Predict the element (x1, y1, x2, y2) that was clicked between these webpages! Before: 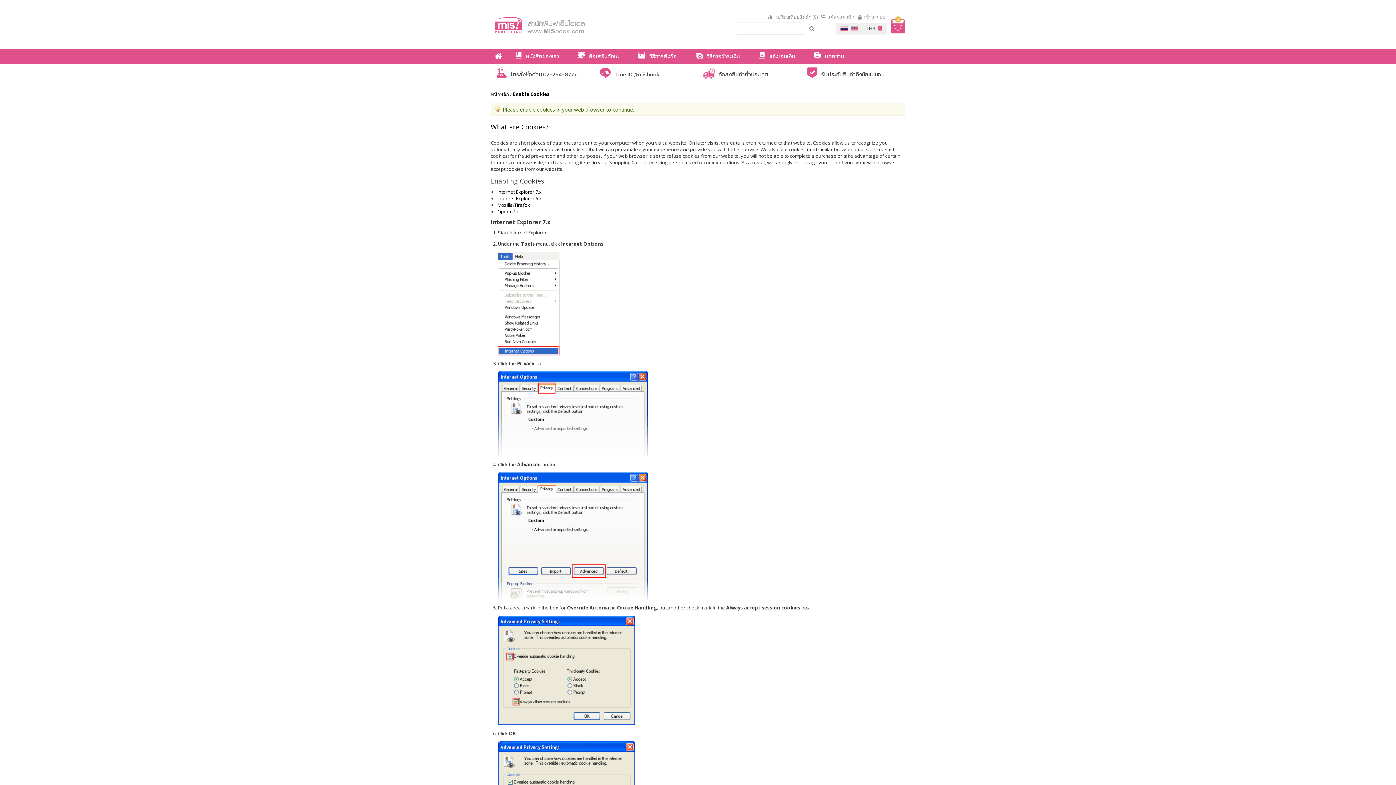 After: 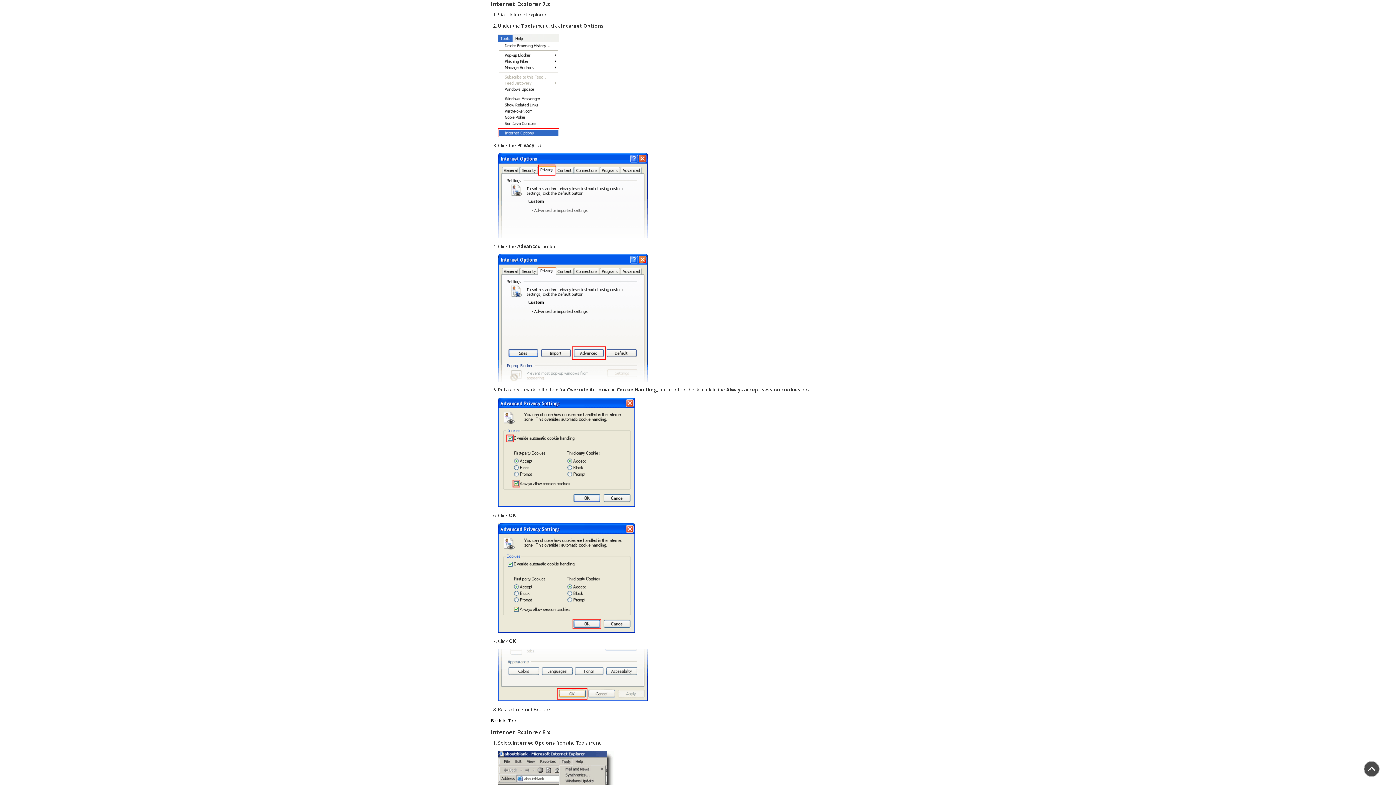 Action: bbox: (497, 188, 541, 195) label: Internet Explorer 7.x